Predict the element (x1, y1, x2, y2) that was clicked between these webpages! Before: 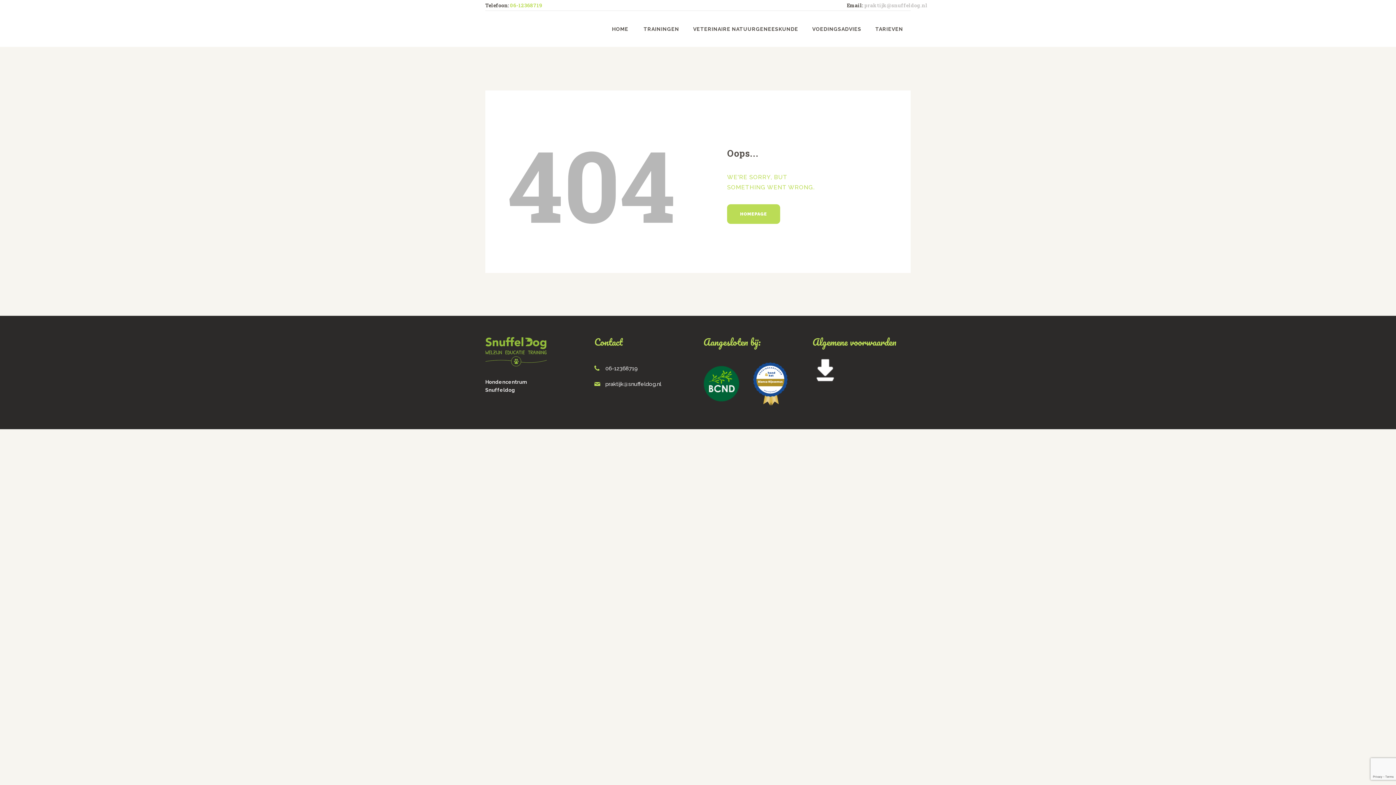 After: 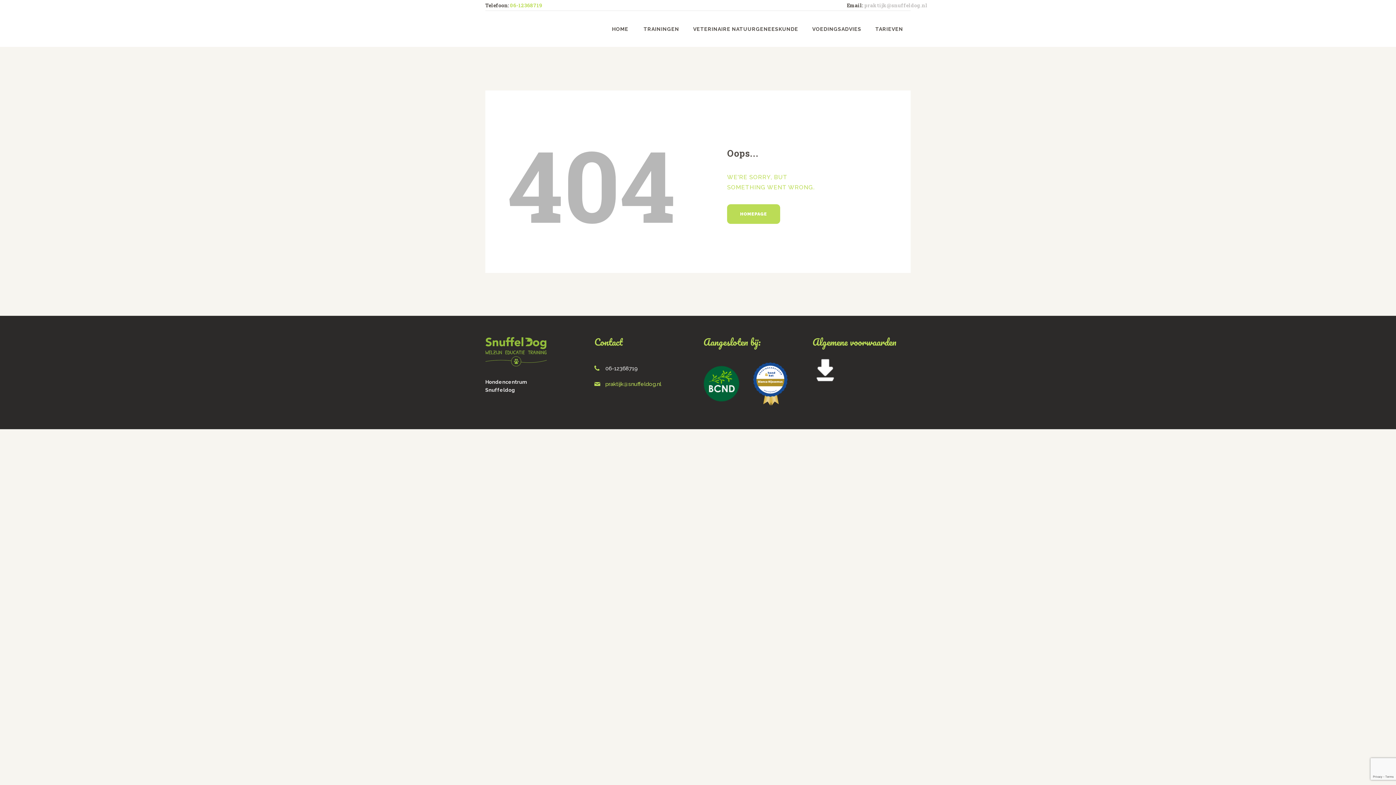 Action: bbox: (605, 381, 661, 387) label: praktijk@snuffeldog.nl